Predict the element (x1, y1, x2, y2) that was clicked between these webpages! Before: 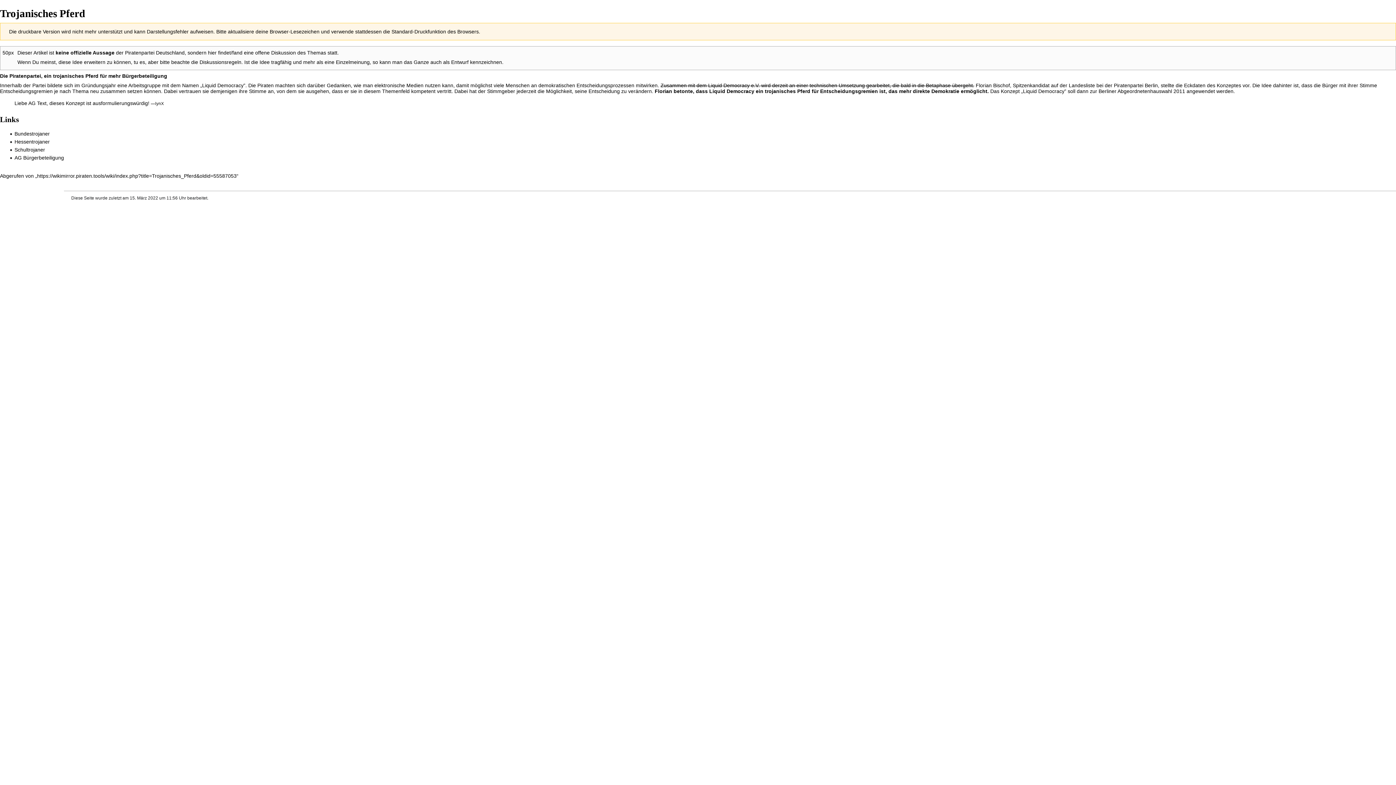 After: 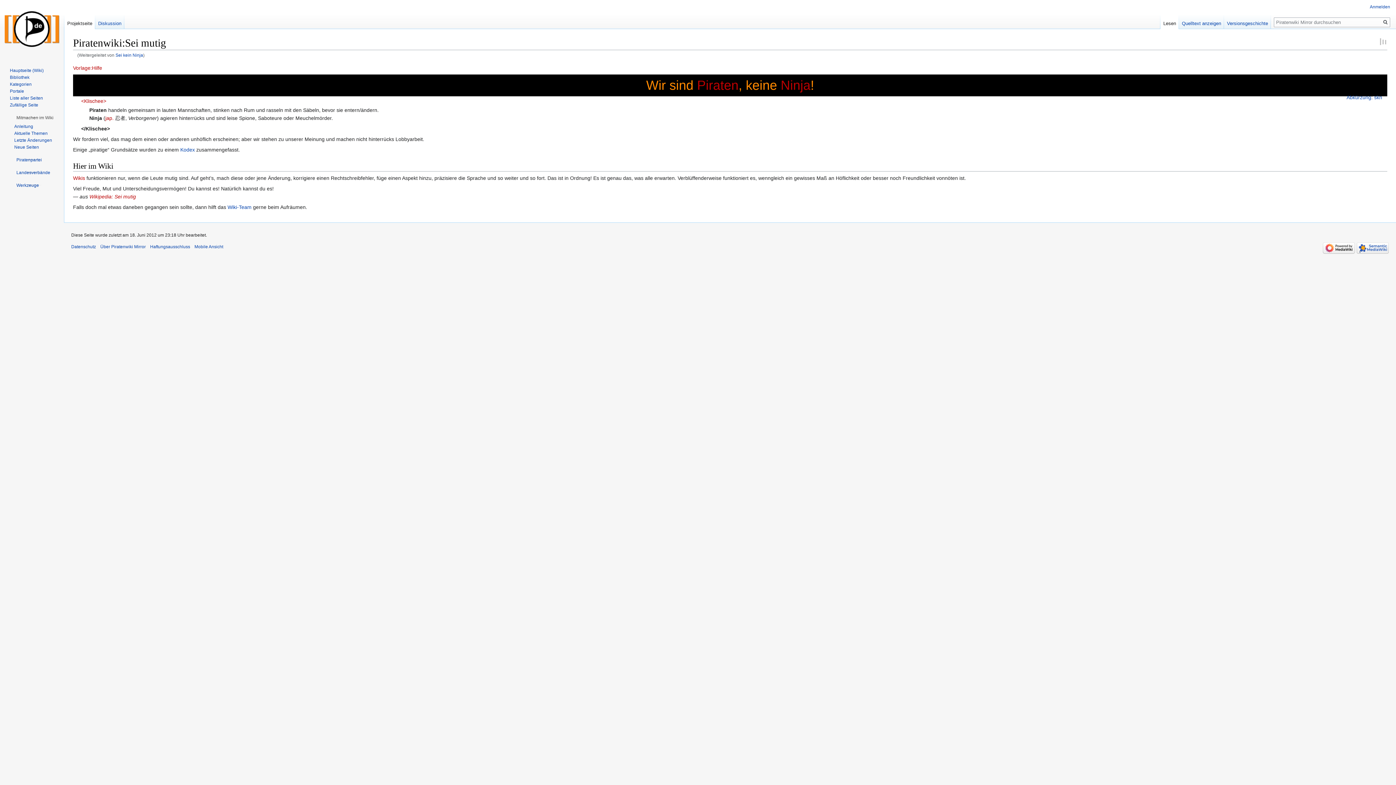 Action: bbox: (133, 59, 145, 65) label: tu es